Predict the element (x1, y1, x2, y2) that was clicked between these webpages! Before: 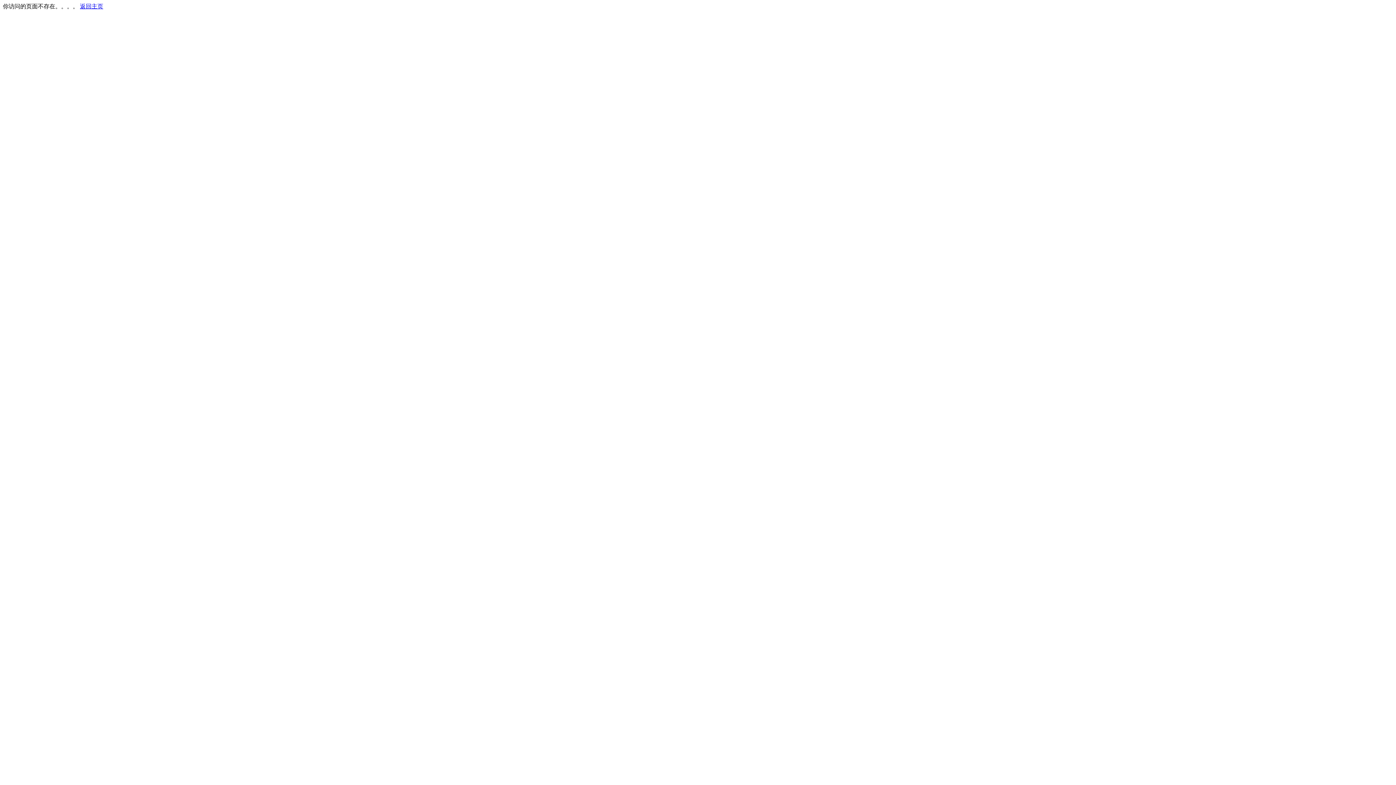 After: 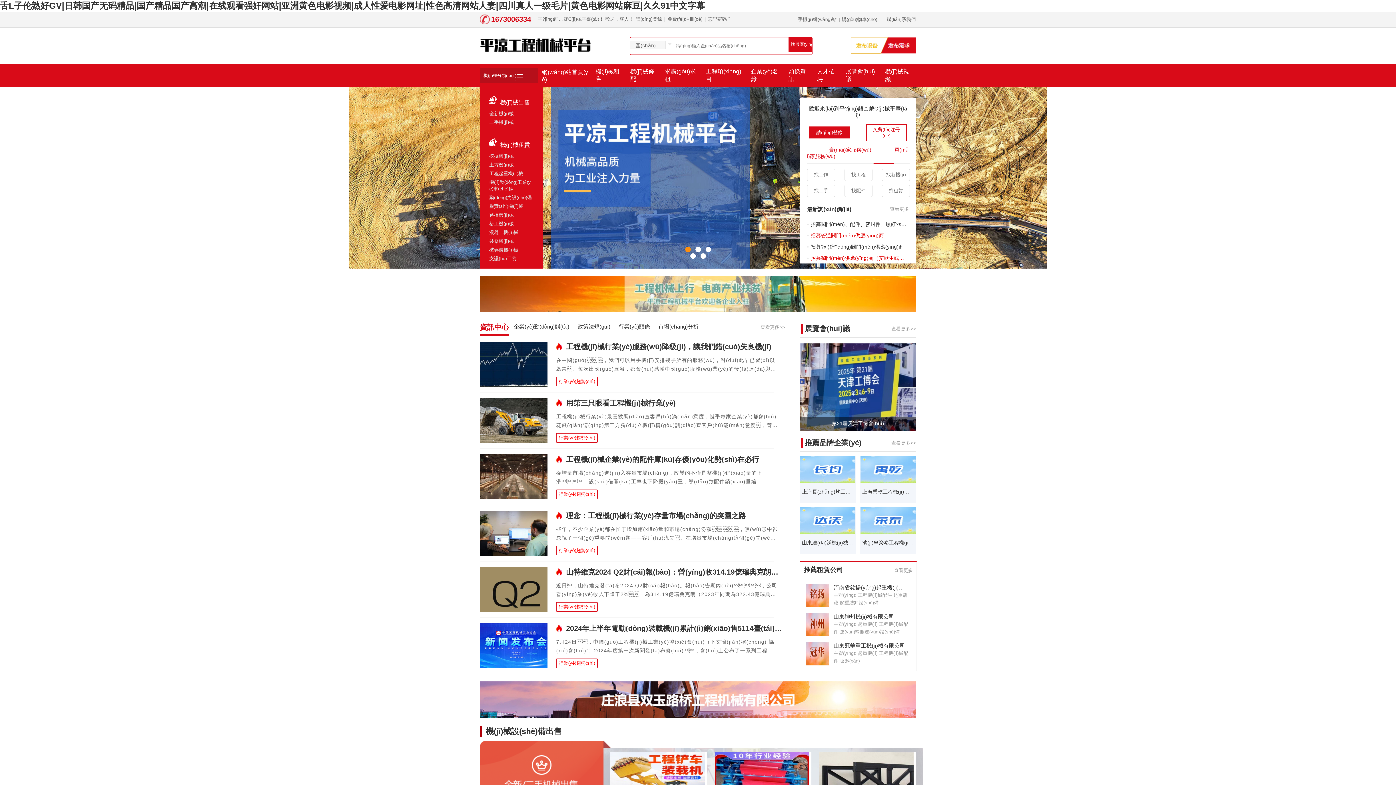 Action: label: 返回主页 bbox: (80, 3, 103, 9)